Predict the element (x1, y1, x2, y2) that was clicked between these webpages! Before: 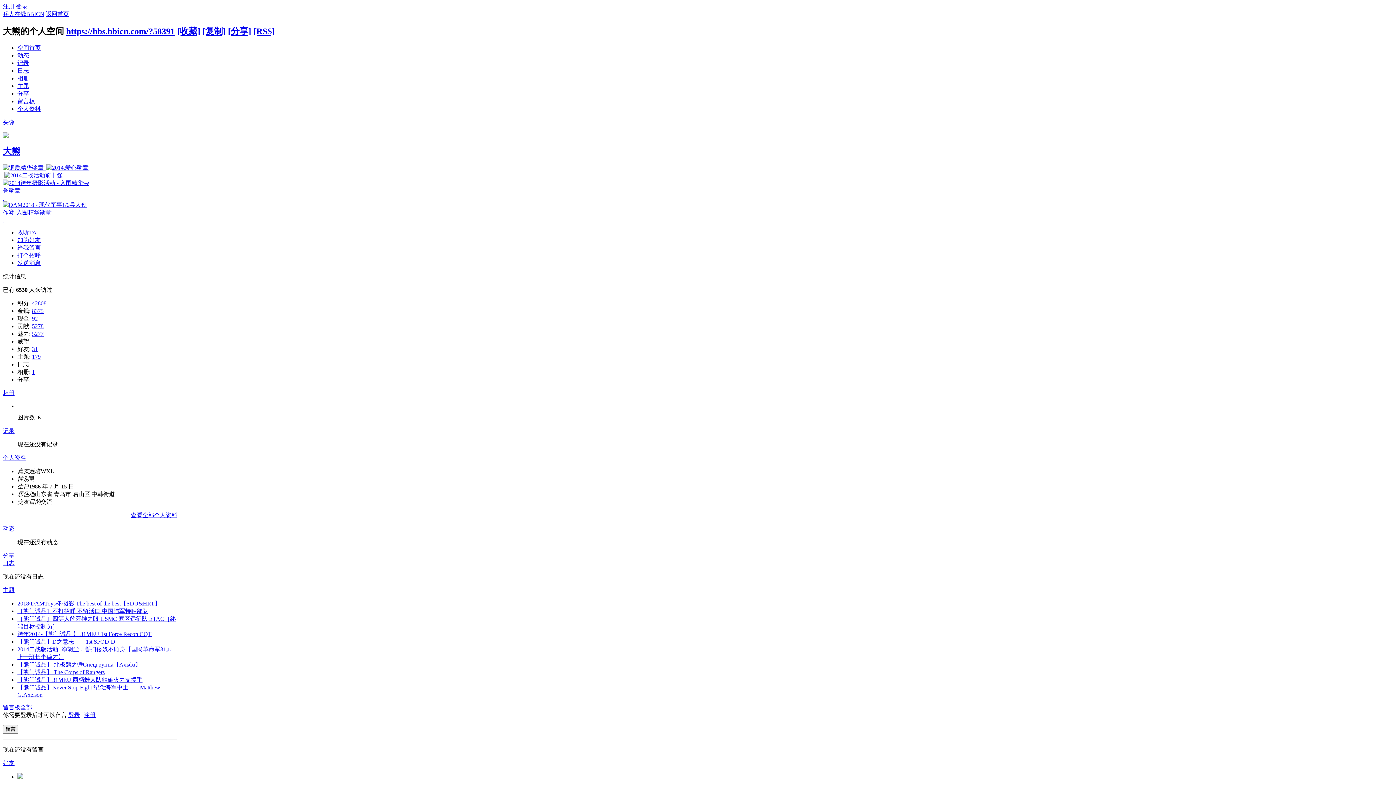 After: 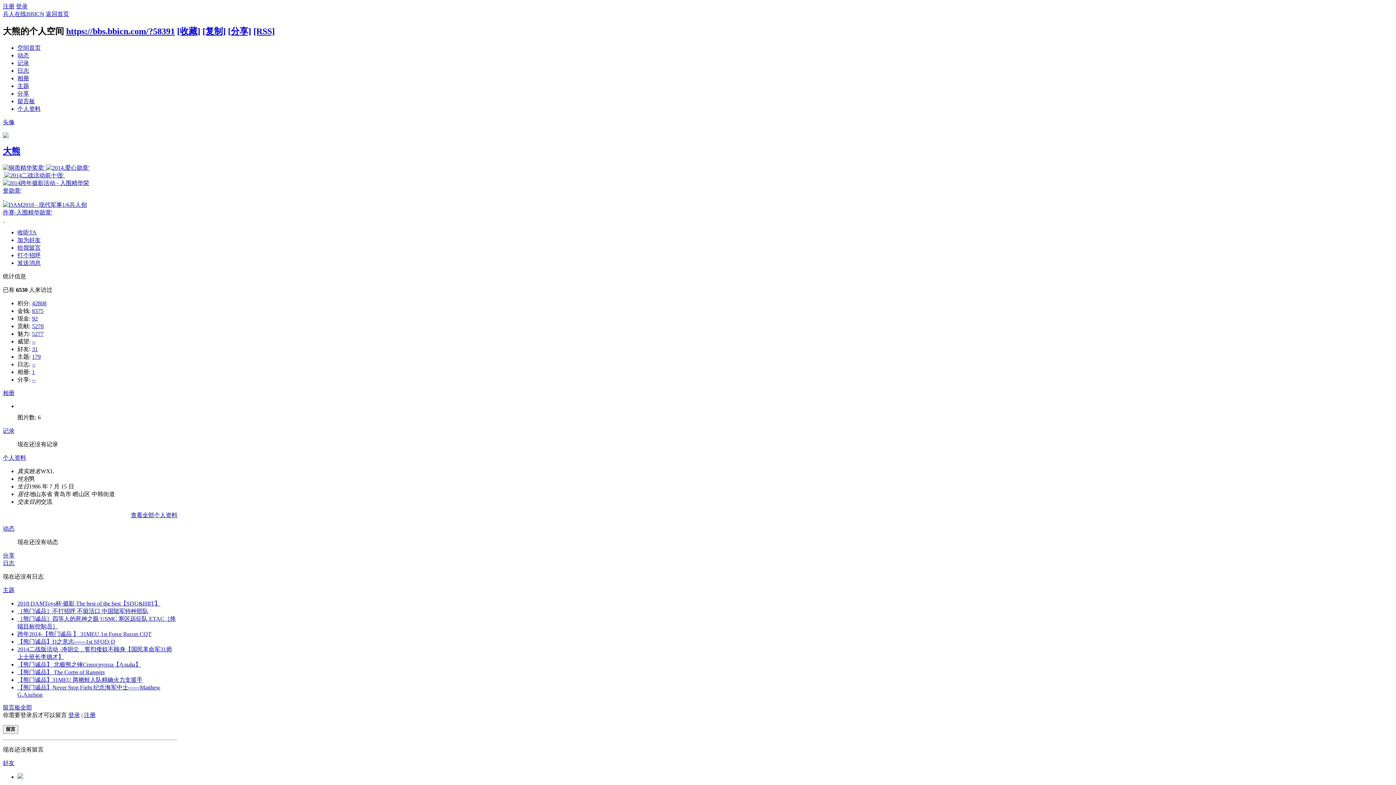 Action: bbox: (2, 133, 8, 139)